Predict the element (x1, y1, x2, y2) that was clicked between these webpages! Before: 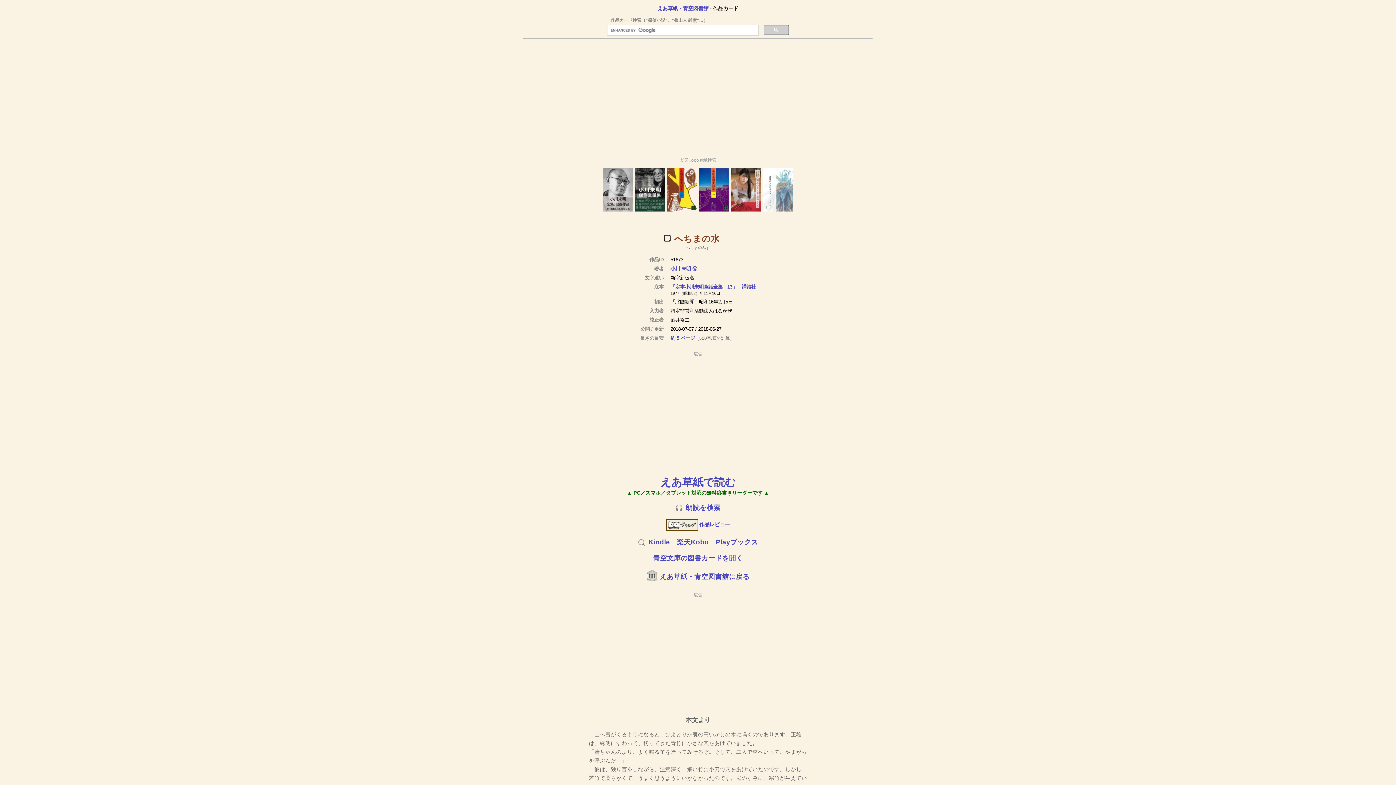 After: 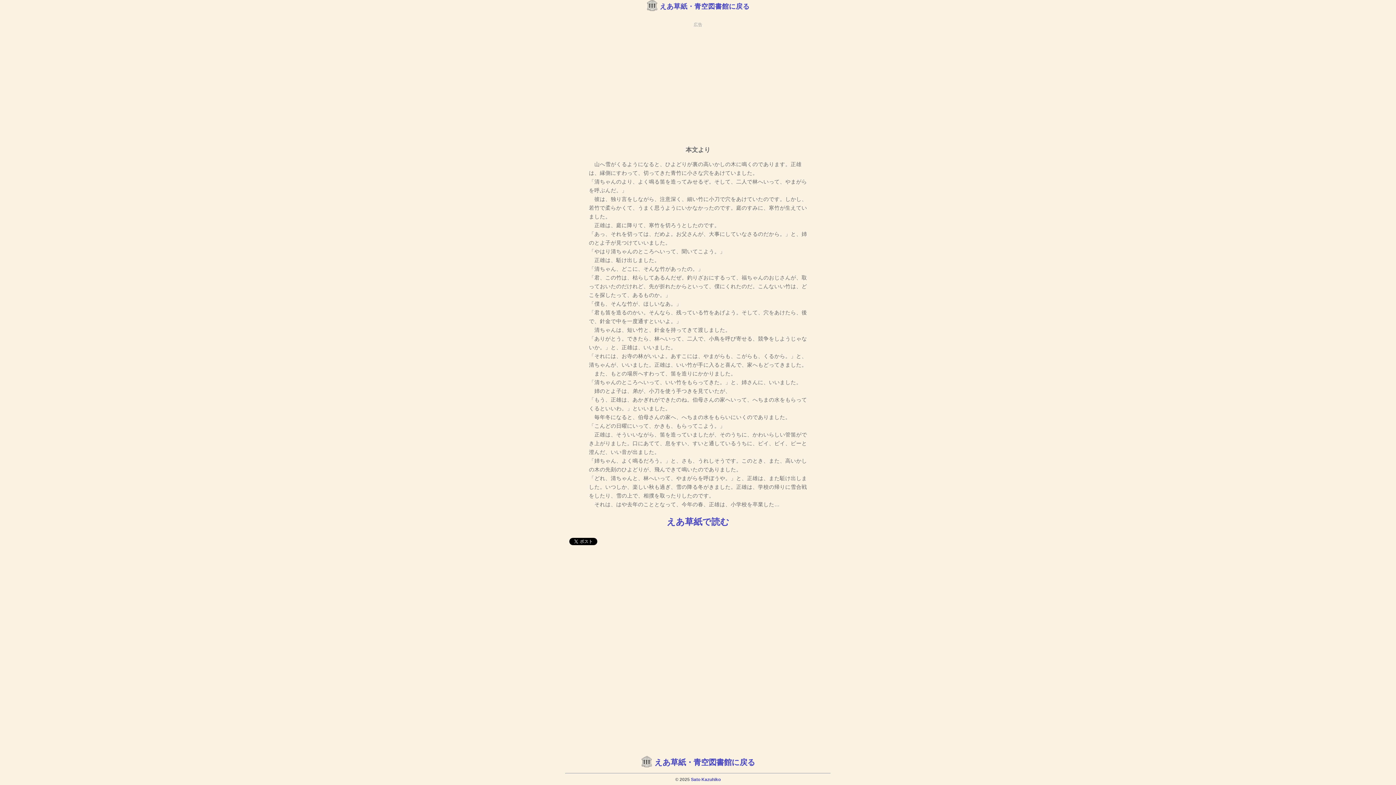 Action: bbox: (670, 335, 695, 341) label: 約 5 ページ